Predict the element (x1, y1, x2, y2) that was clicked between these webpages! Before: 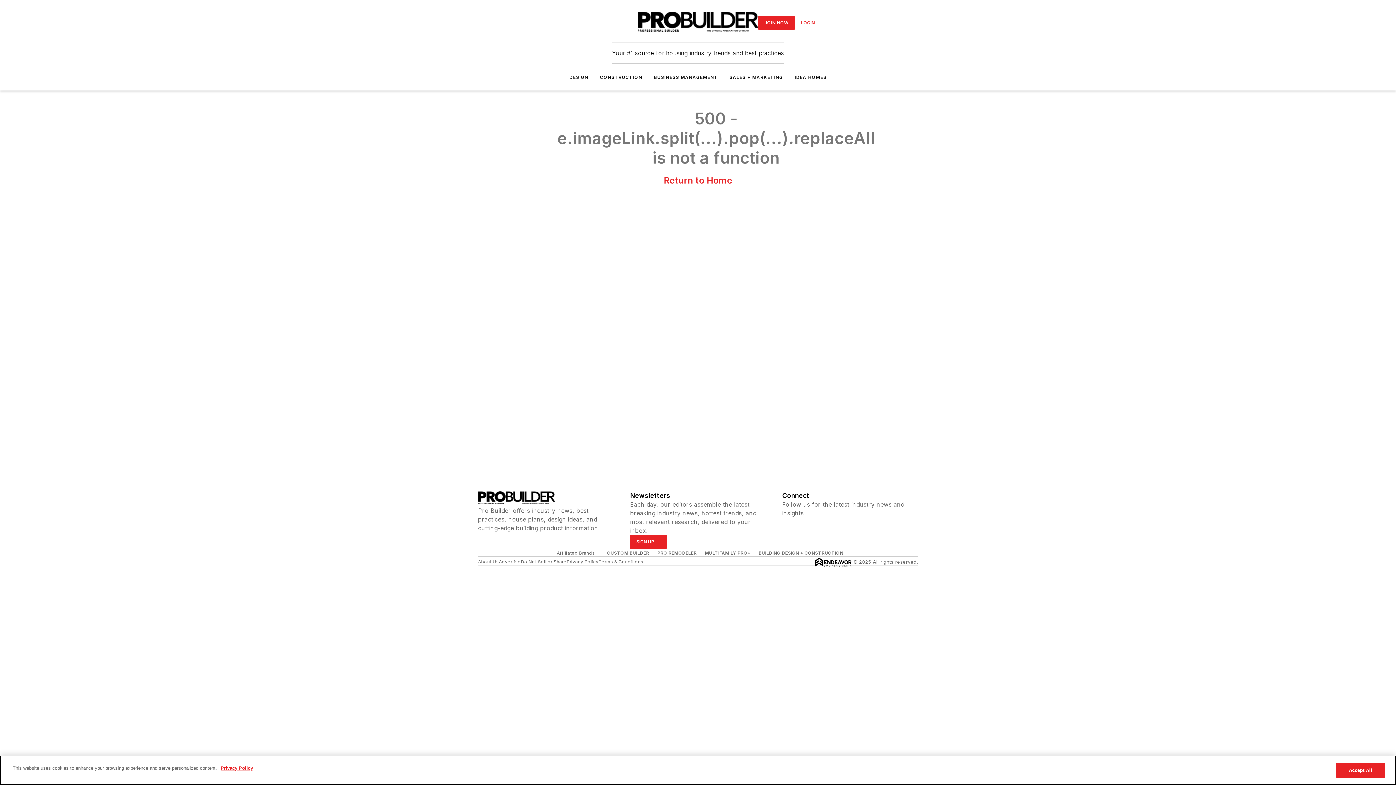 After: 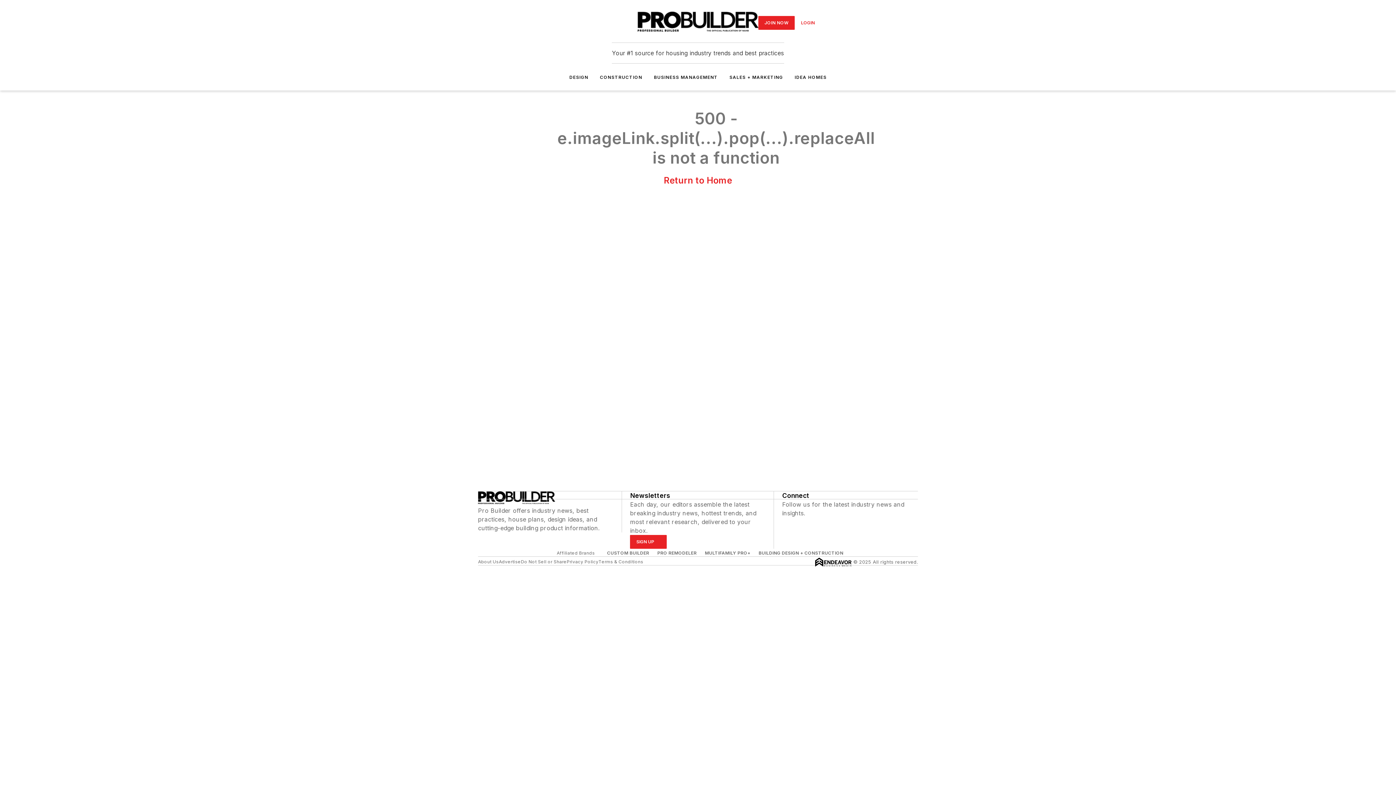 Action: bbox: (600, 74, 642, 80) label: CONSTRUCTION